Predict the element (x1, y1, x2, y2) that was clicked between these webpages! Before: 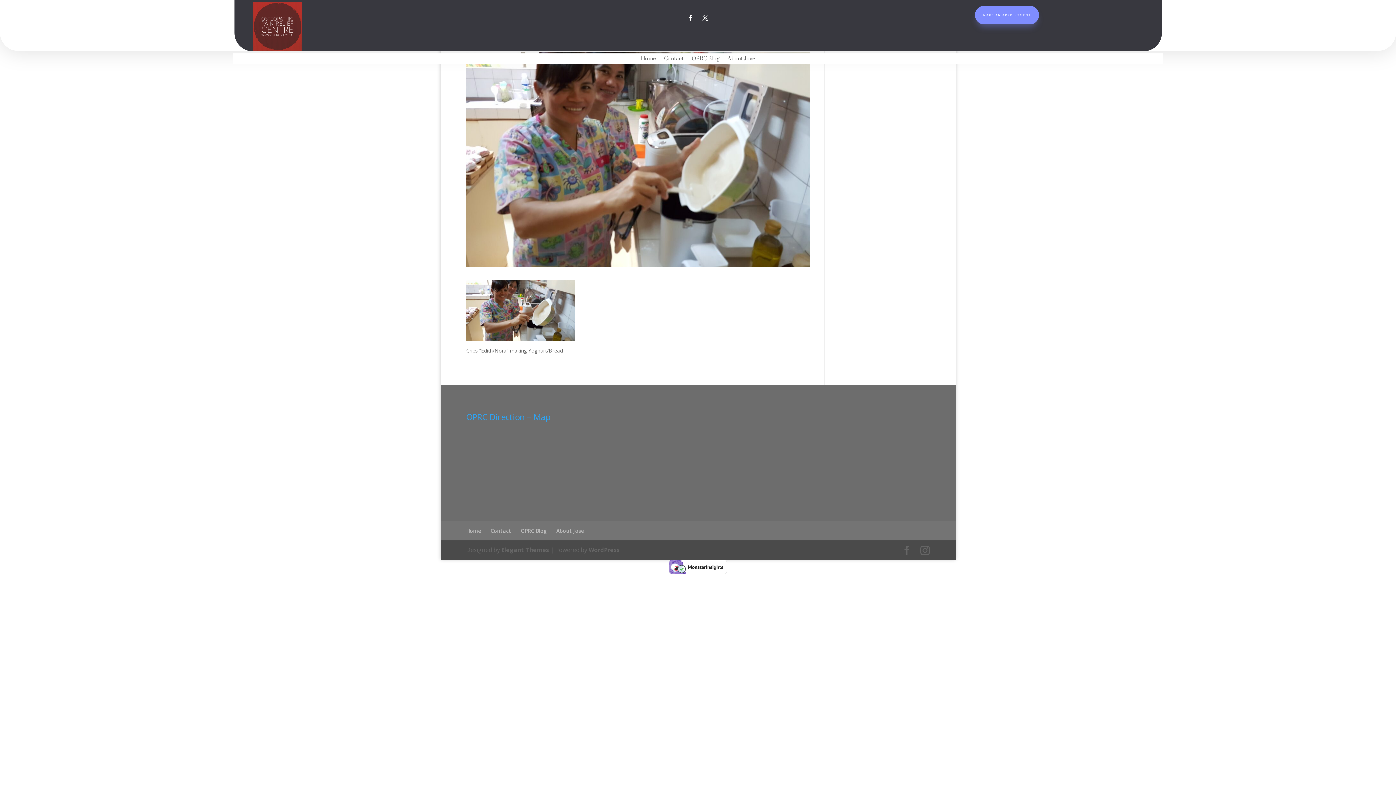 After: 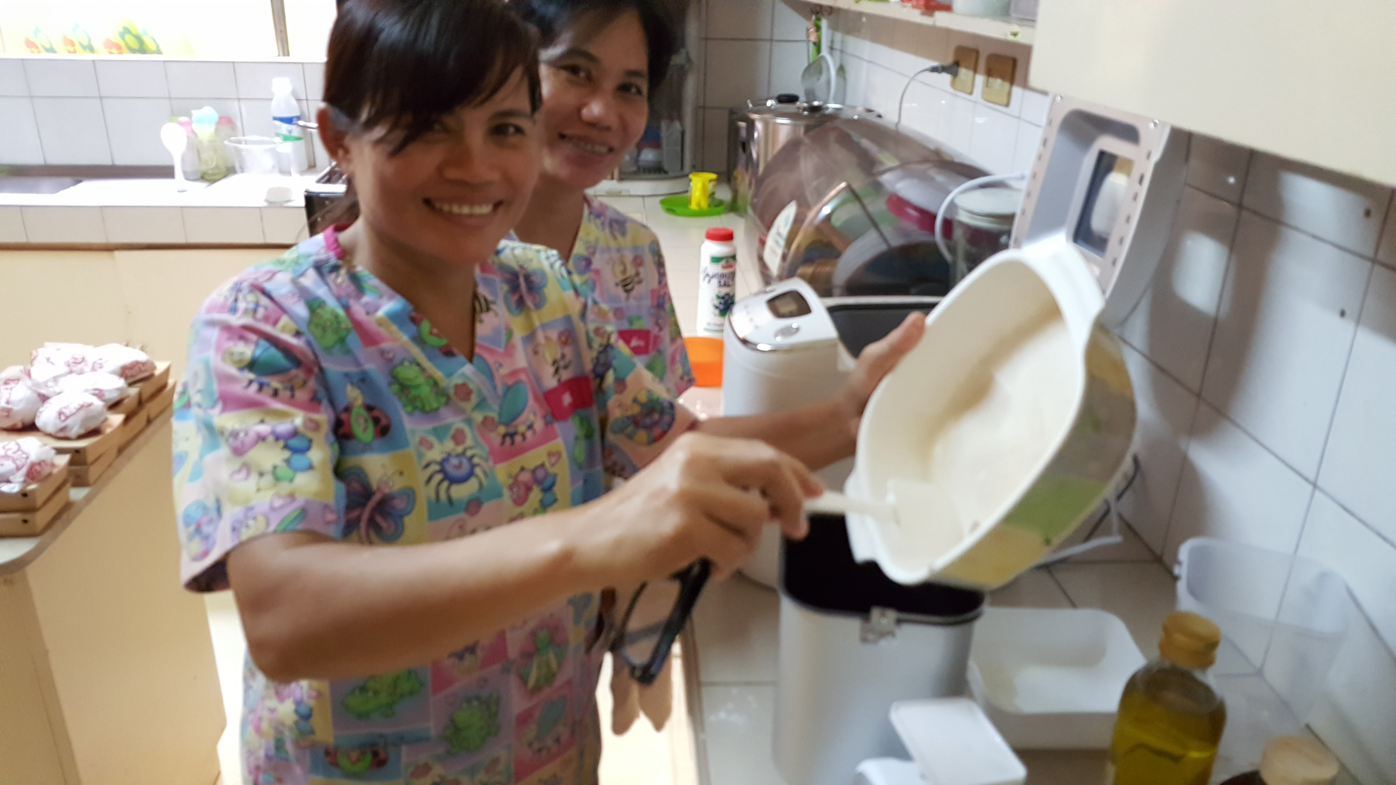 Action: bbox: (466, 333, 575, 340)